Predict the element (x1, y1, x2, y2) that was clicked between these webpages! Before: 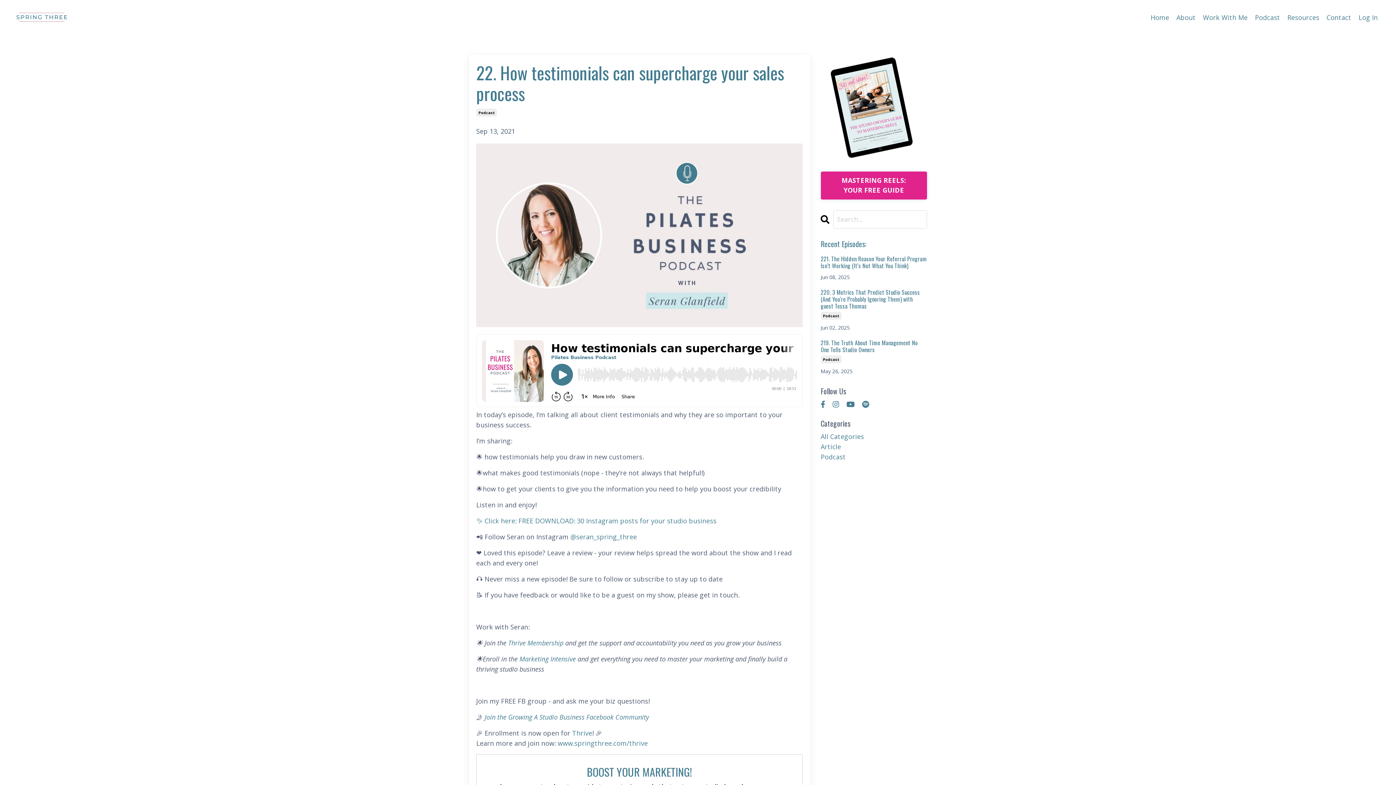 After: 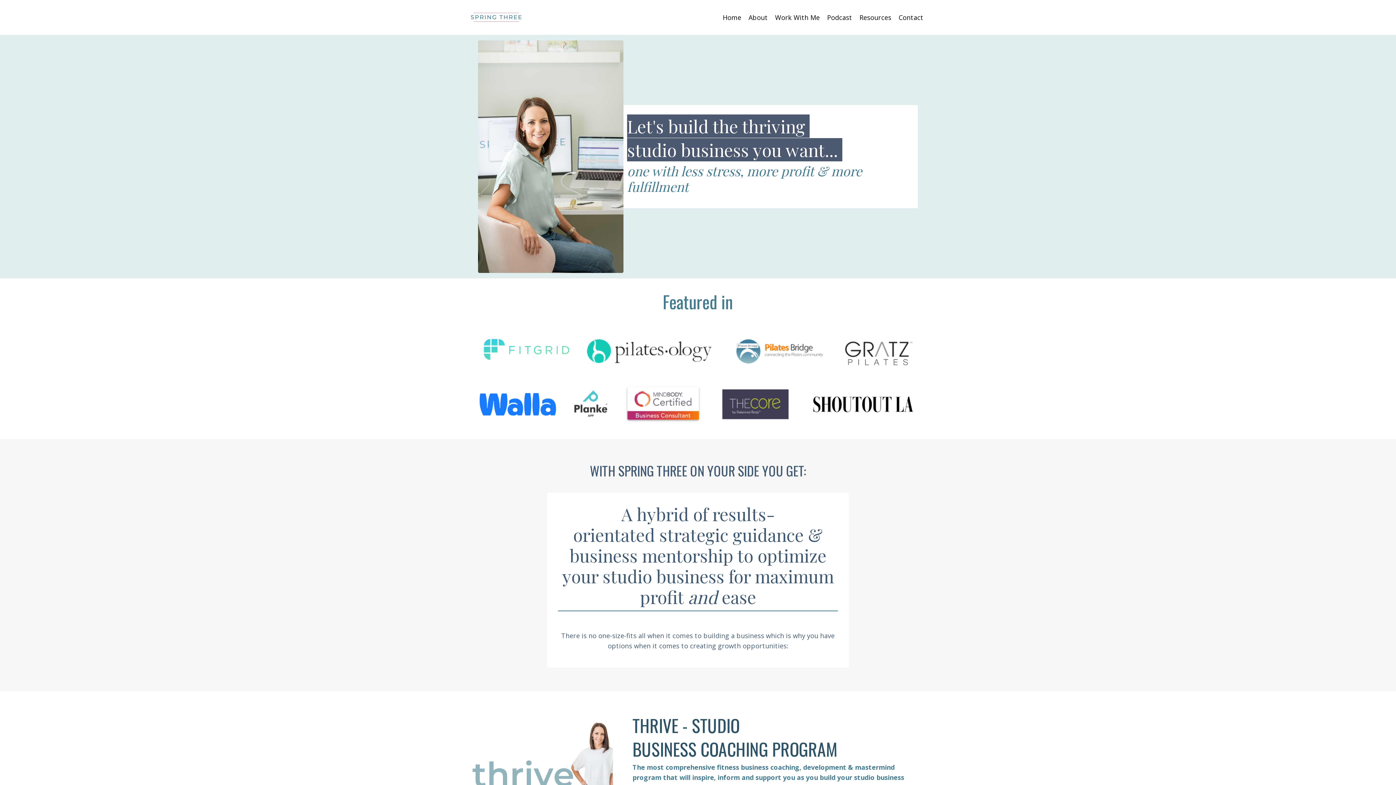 Action: bbox: (1203, 12, 1248, 22) label: Work With Me